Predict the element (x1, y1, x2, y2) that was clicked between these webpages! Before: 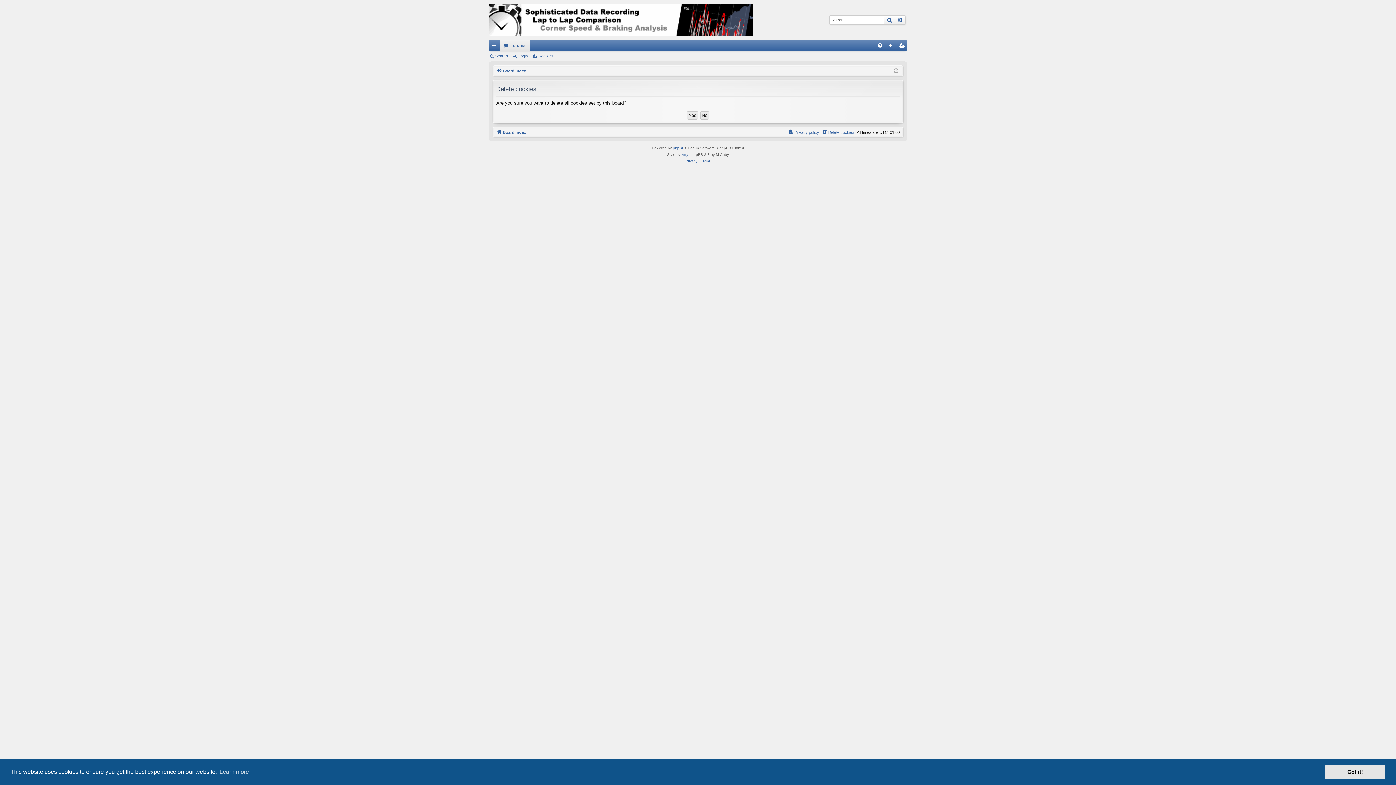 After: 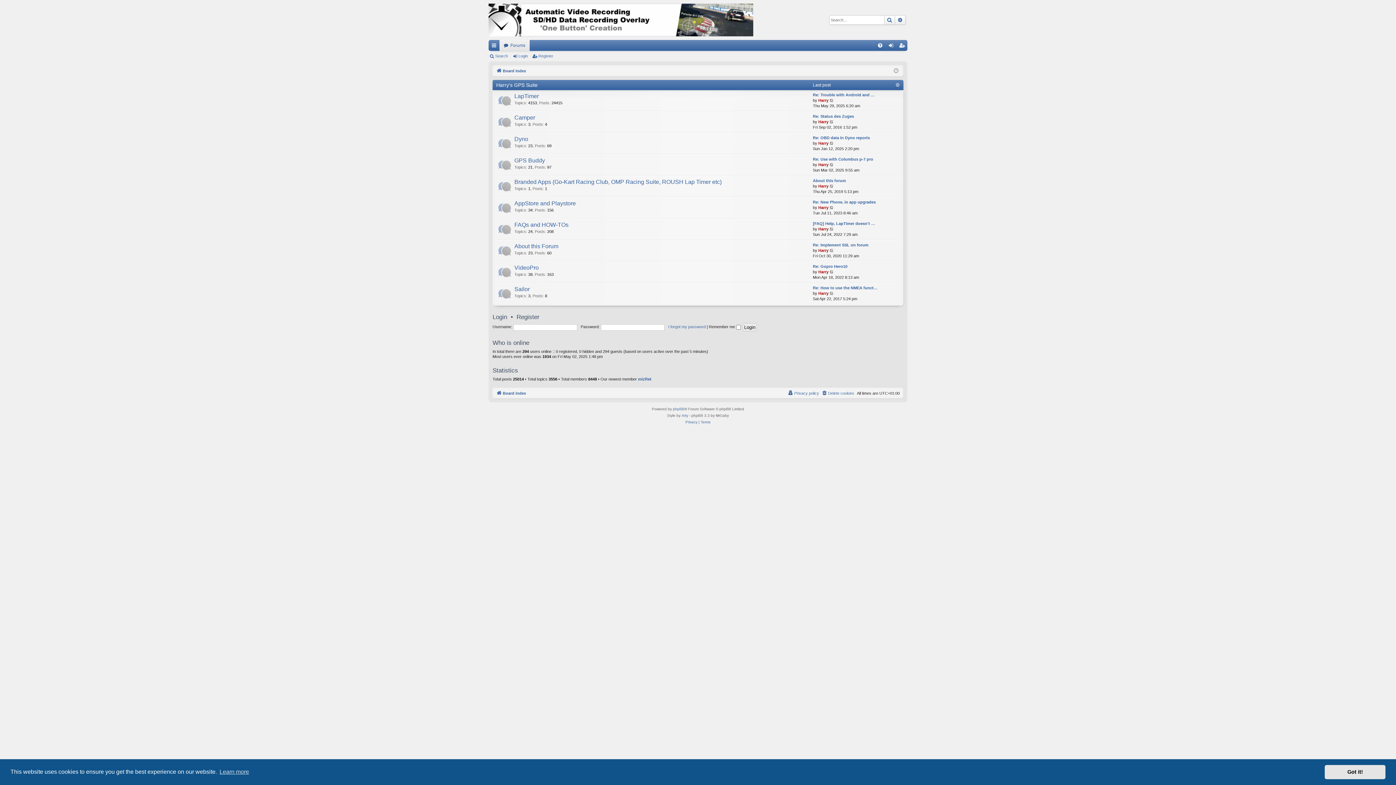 Action: label: Forums bbox: (499, 40, 529, 50)